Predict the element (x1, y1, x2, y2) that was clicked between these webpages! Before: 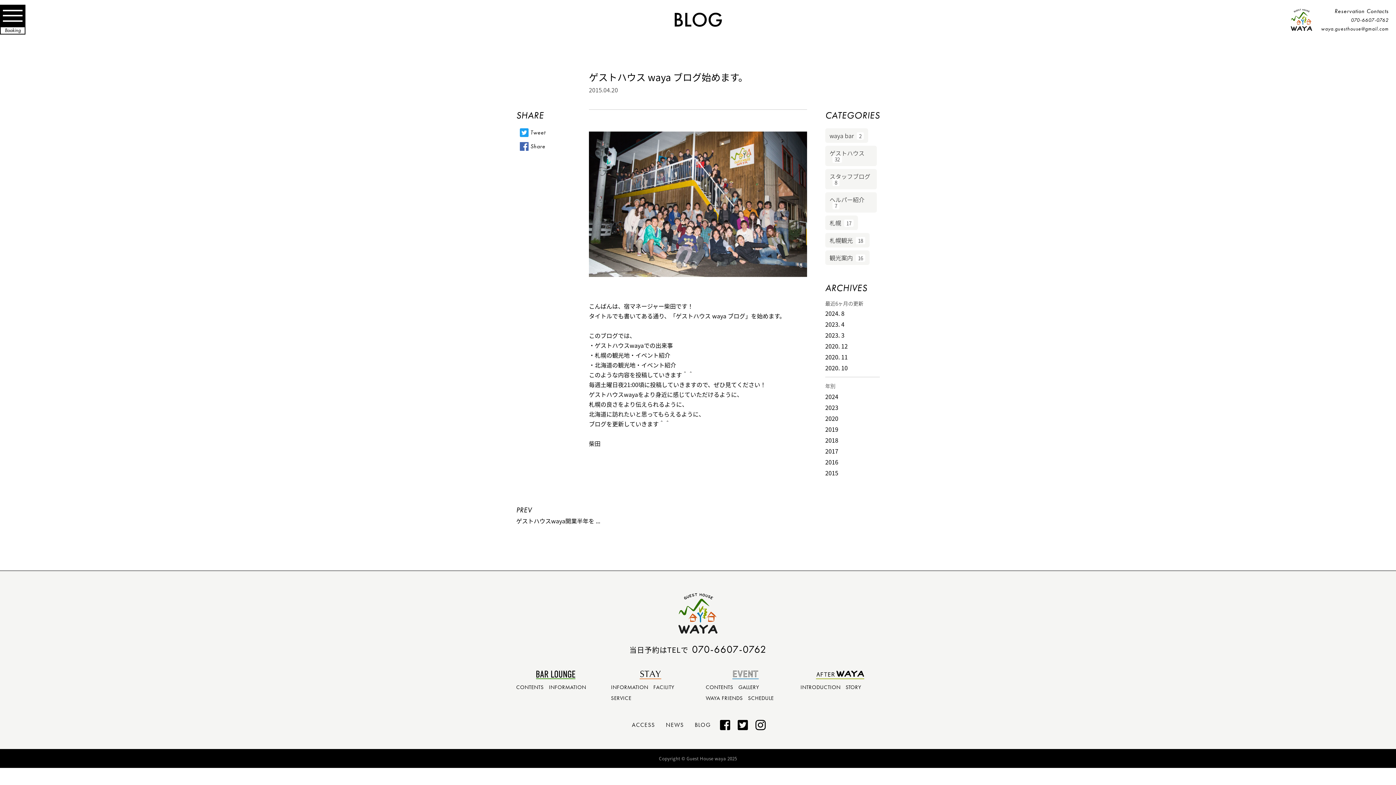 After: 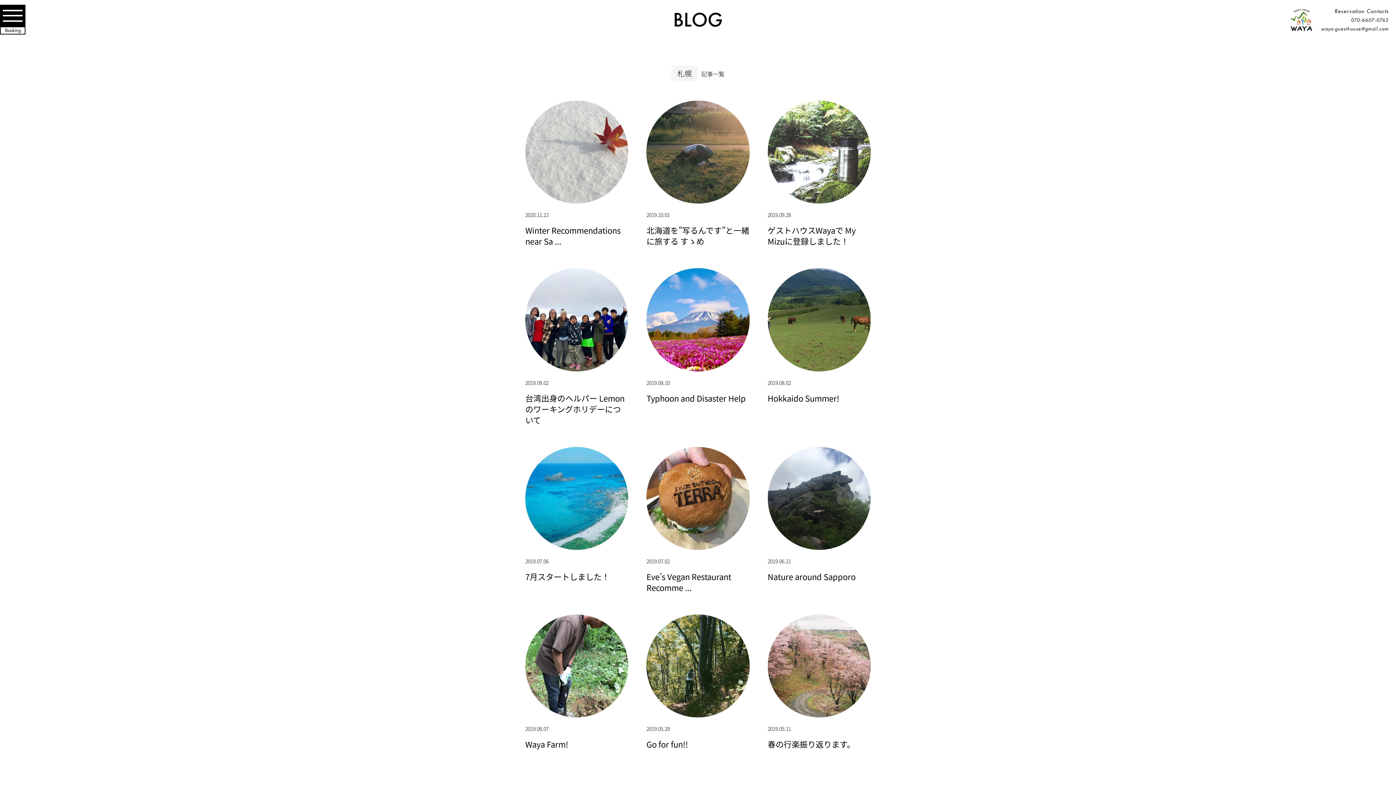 Action: bbox: (825, 215, 861, 233) label: 札幌17